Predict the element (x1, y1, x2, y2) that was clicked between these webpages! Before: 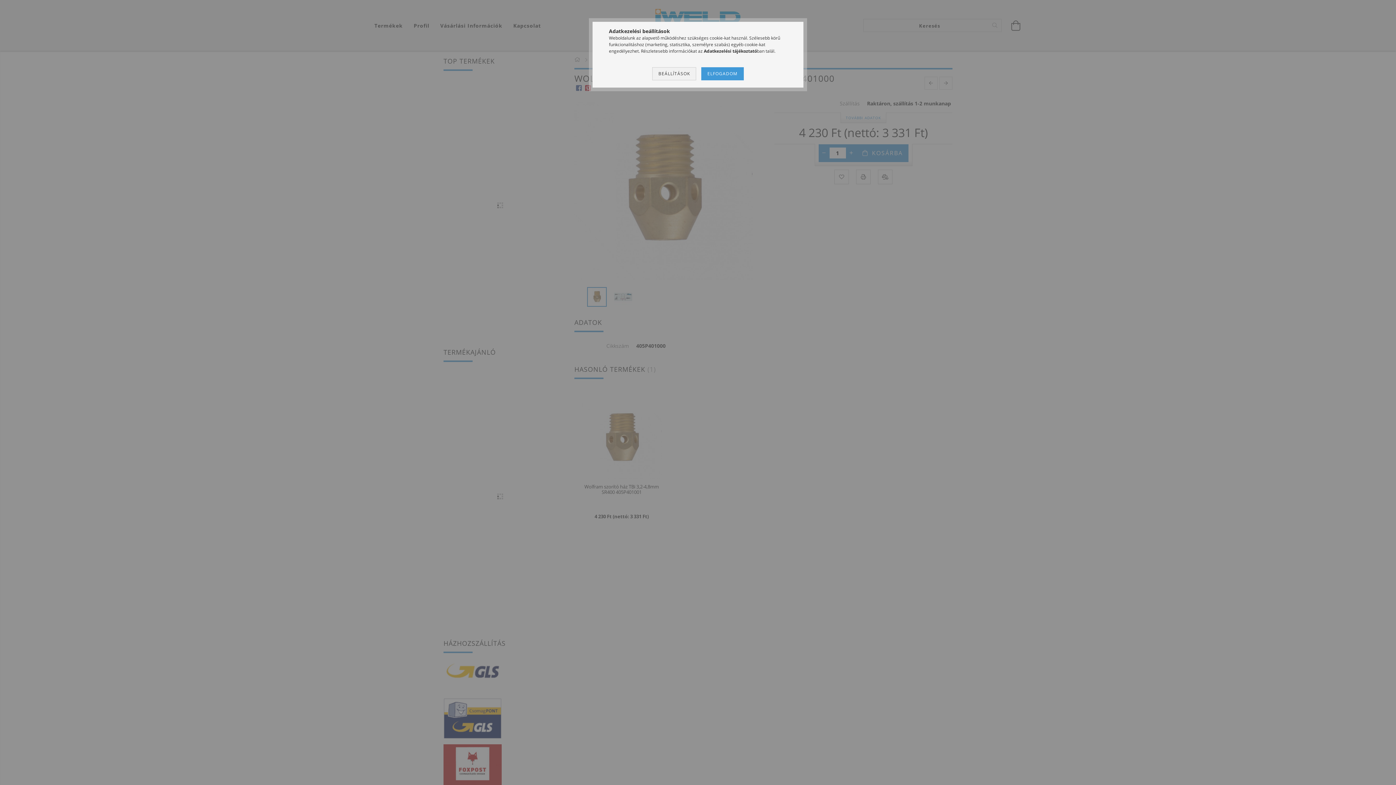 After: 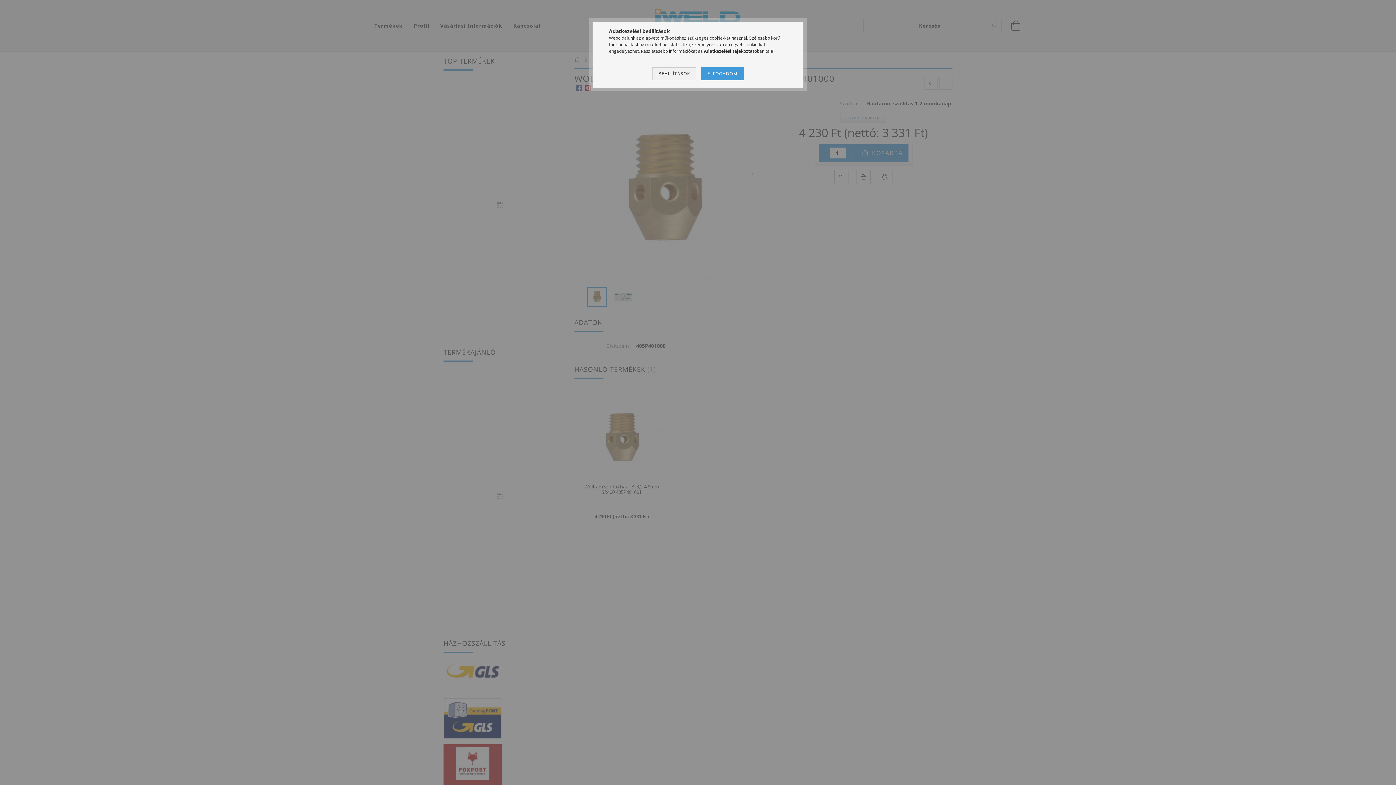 Action: label: Adatkezelési tájékoztató bbox: (704, 48, 757, 54)